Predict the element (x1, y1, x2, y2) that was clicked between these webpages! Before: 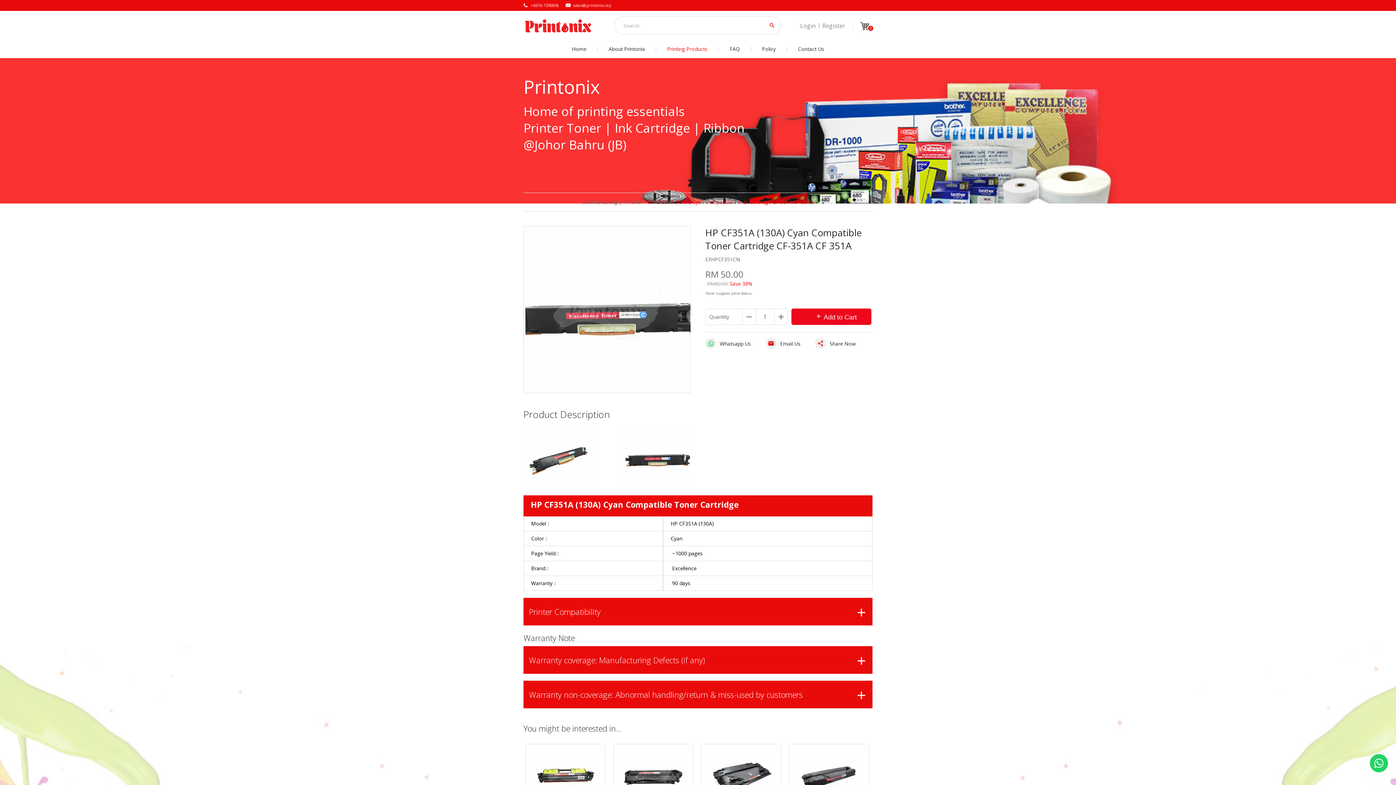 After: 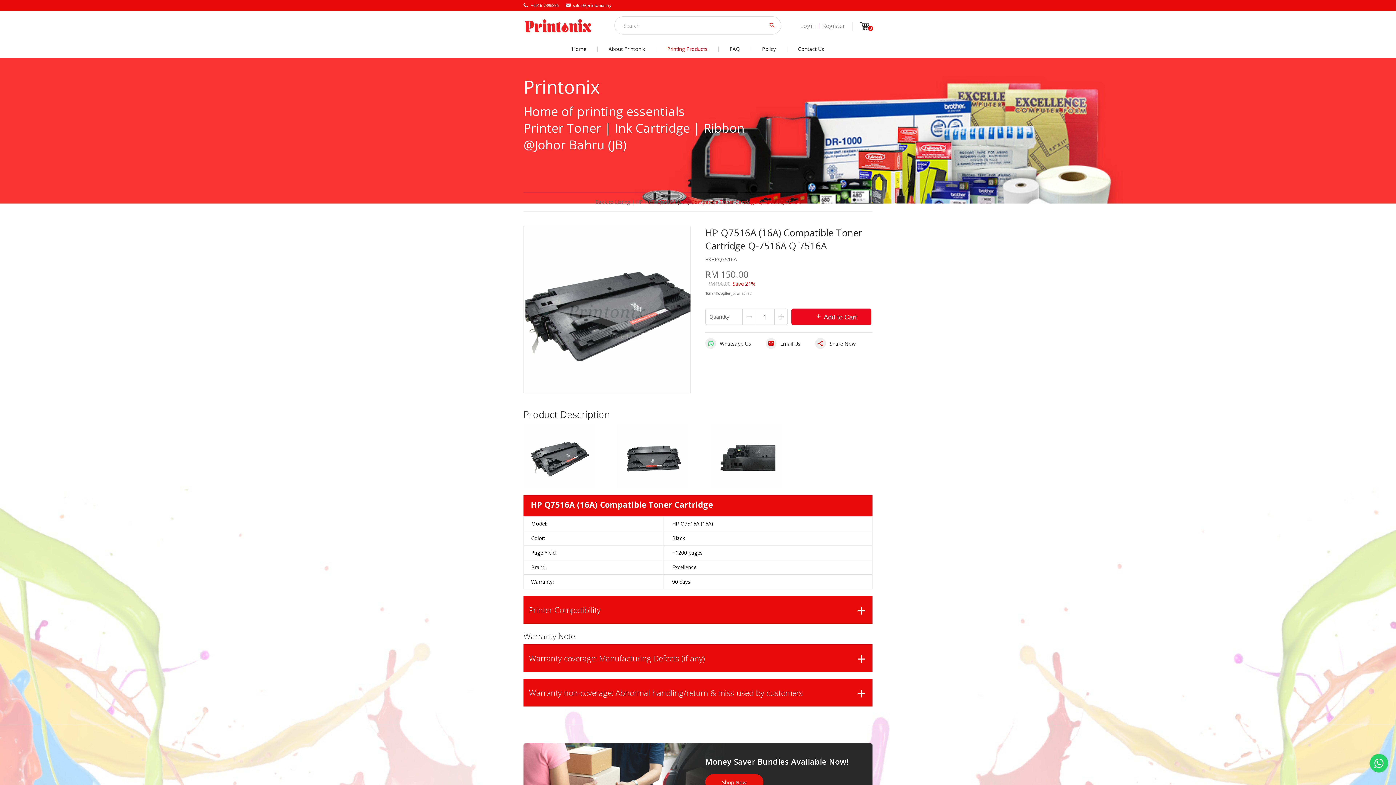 Action: bbox: (705, 748, 777, 802)